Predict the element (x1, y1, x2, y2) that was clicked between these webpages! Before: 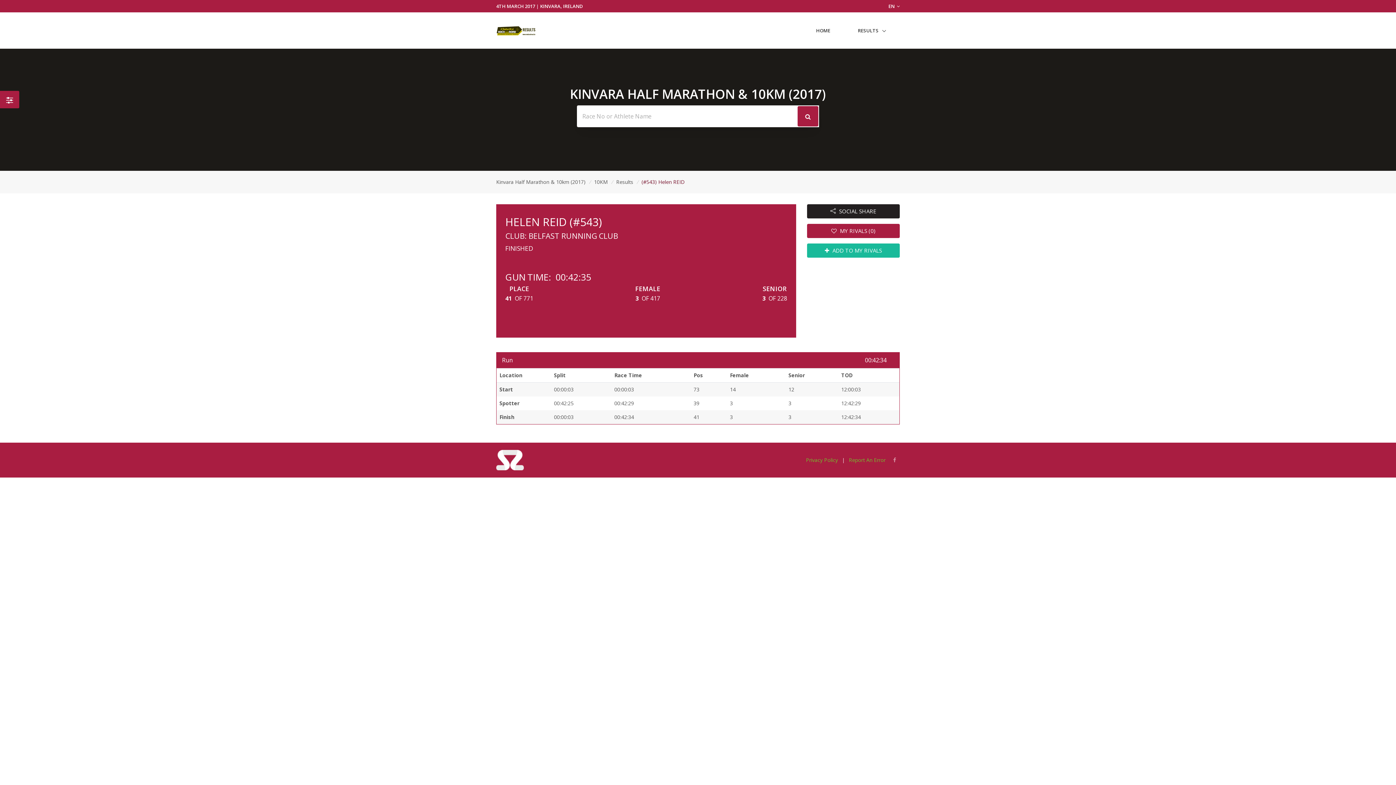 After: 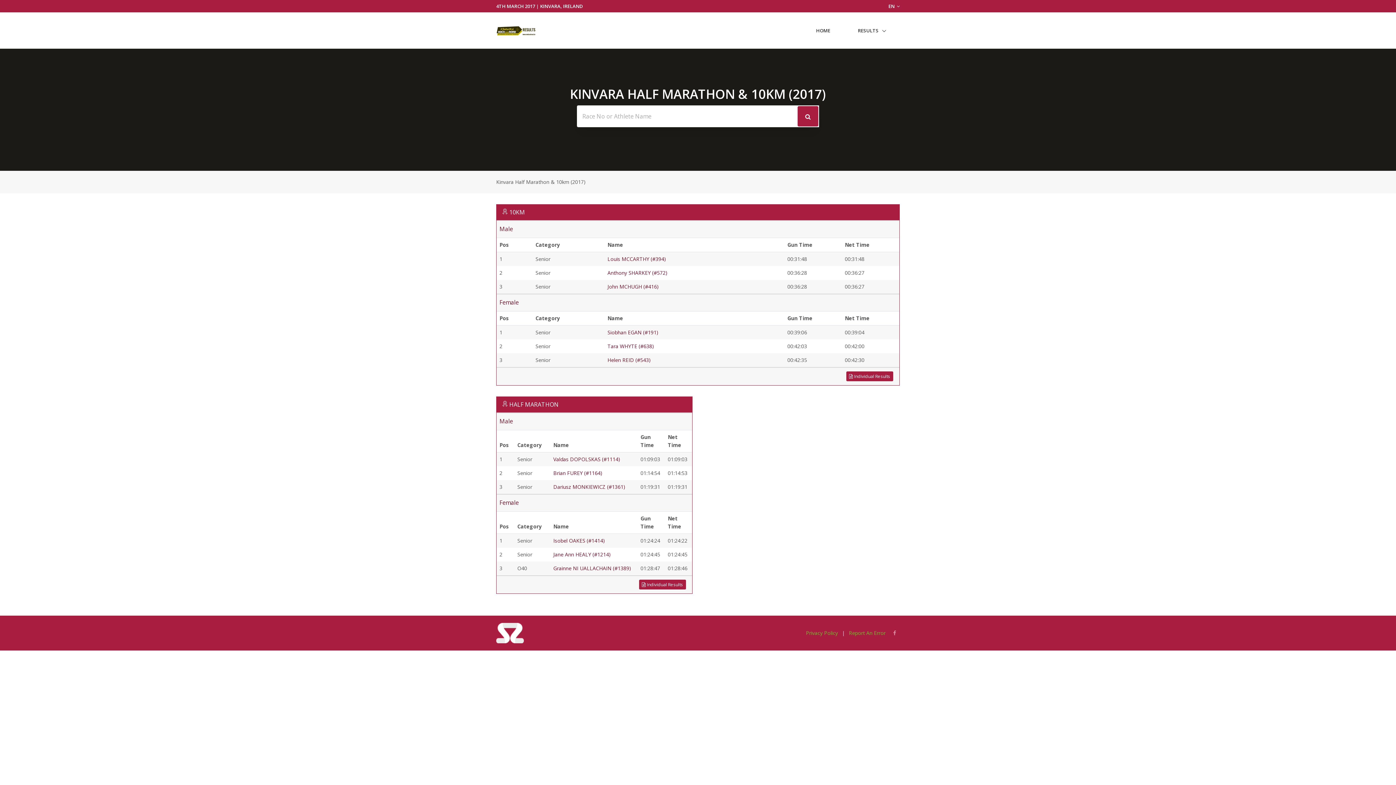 Action: label: Kinvara Half Marathon & 10km (2017) bbox: (496, 178, 585, 185)